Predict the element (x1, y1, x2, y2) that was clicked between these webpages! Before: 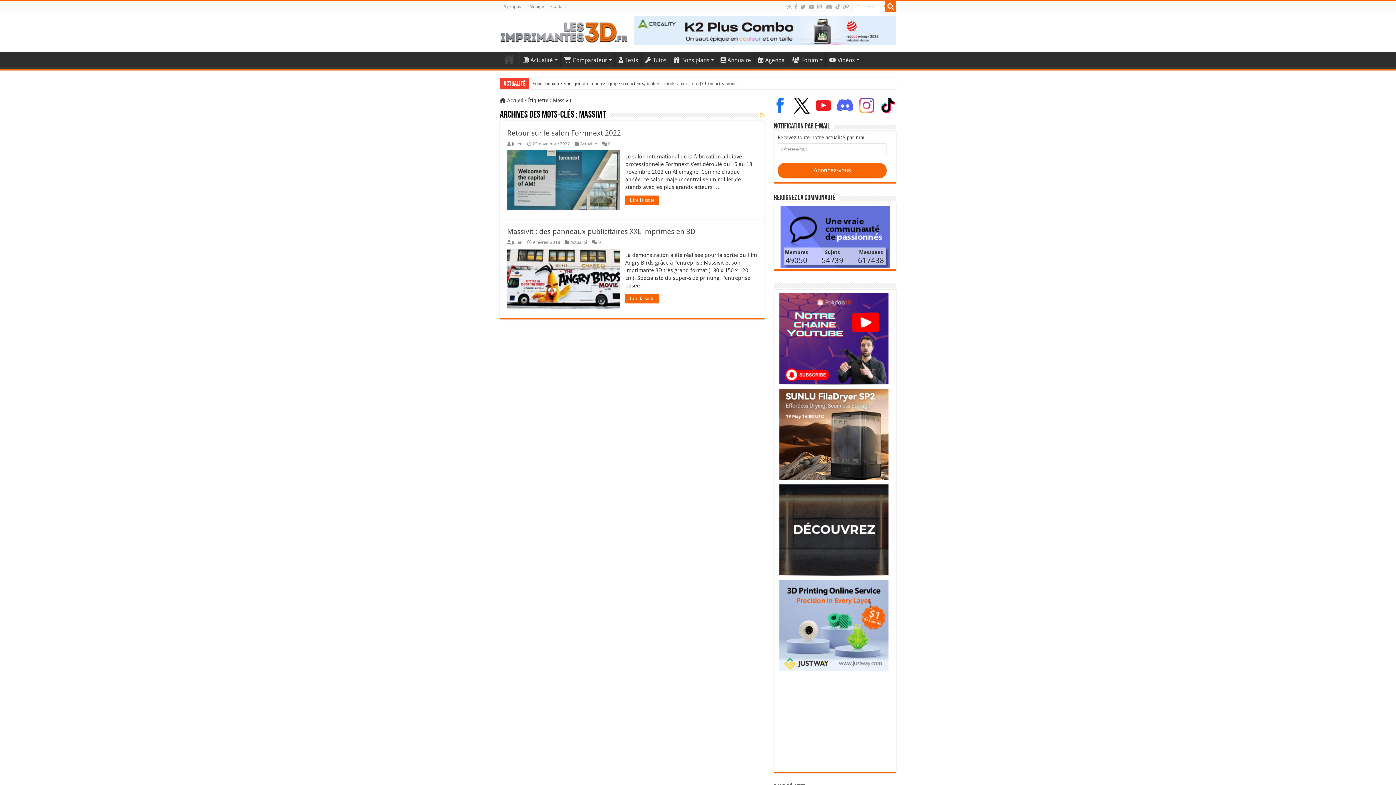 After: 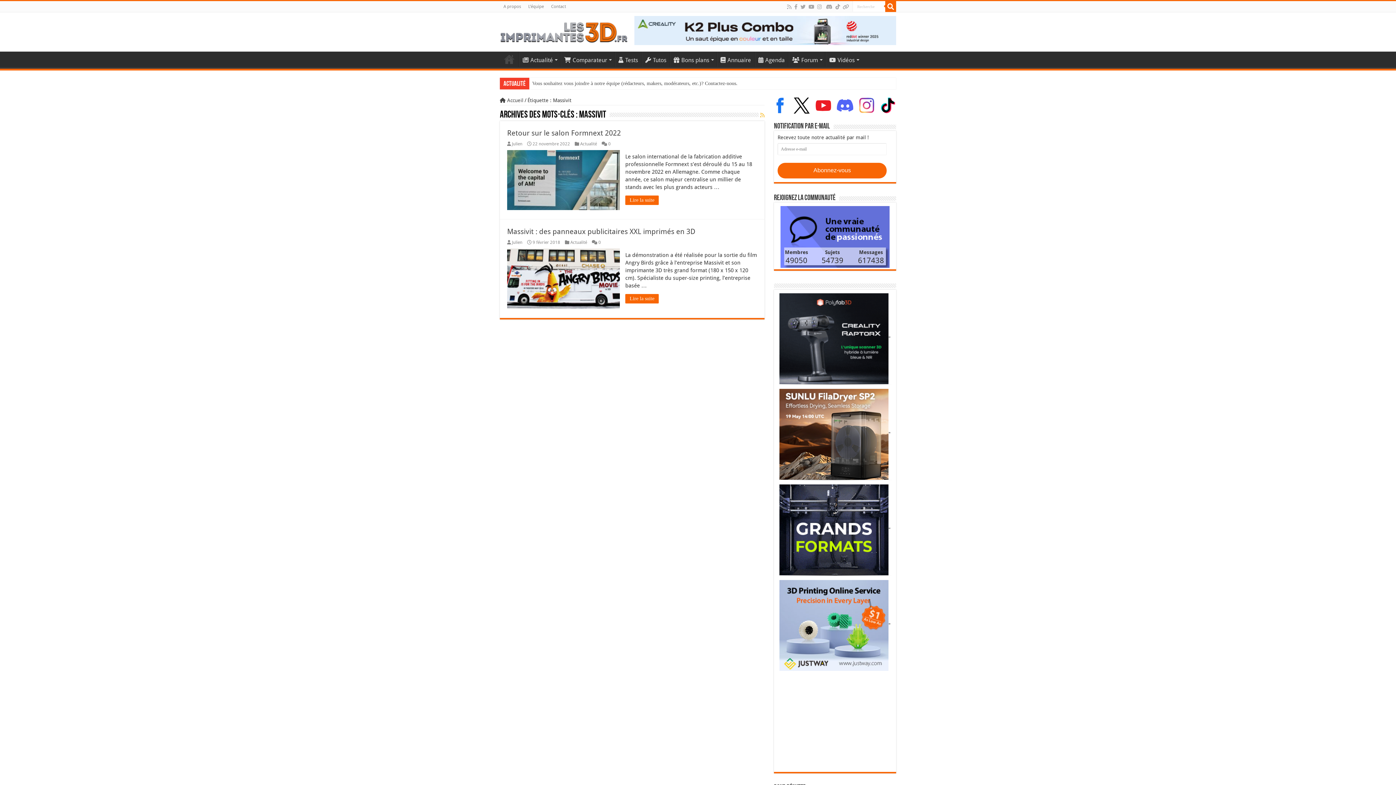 Action: bbox: (793, 102, 810, 108)